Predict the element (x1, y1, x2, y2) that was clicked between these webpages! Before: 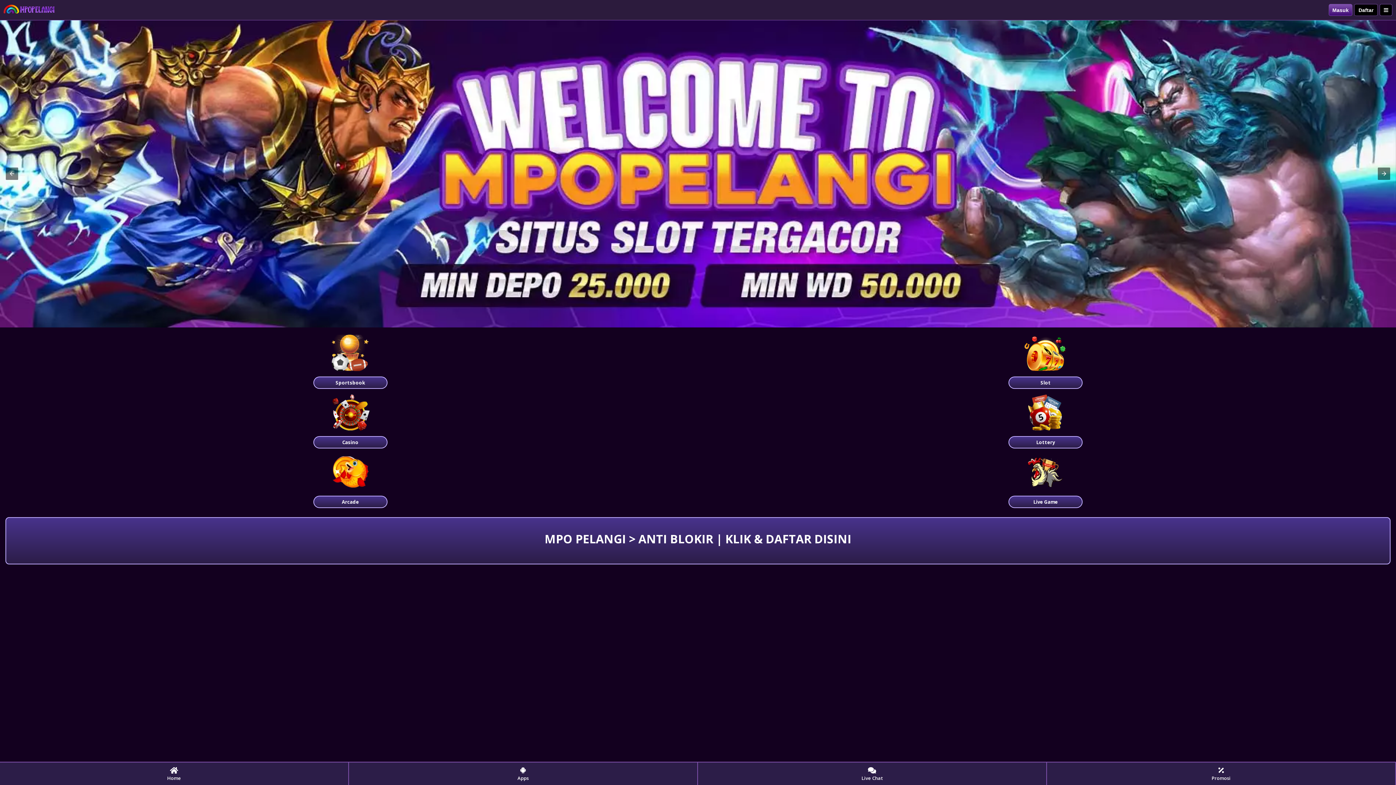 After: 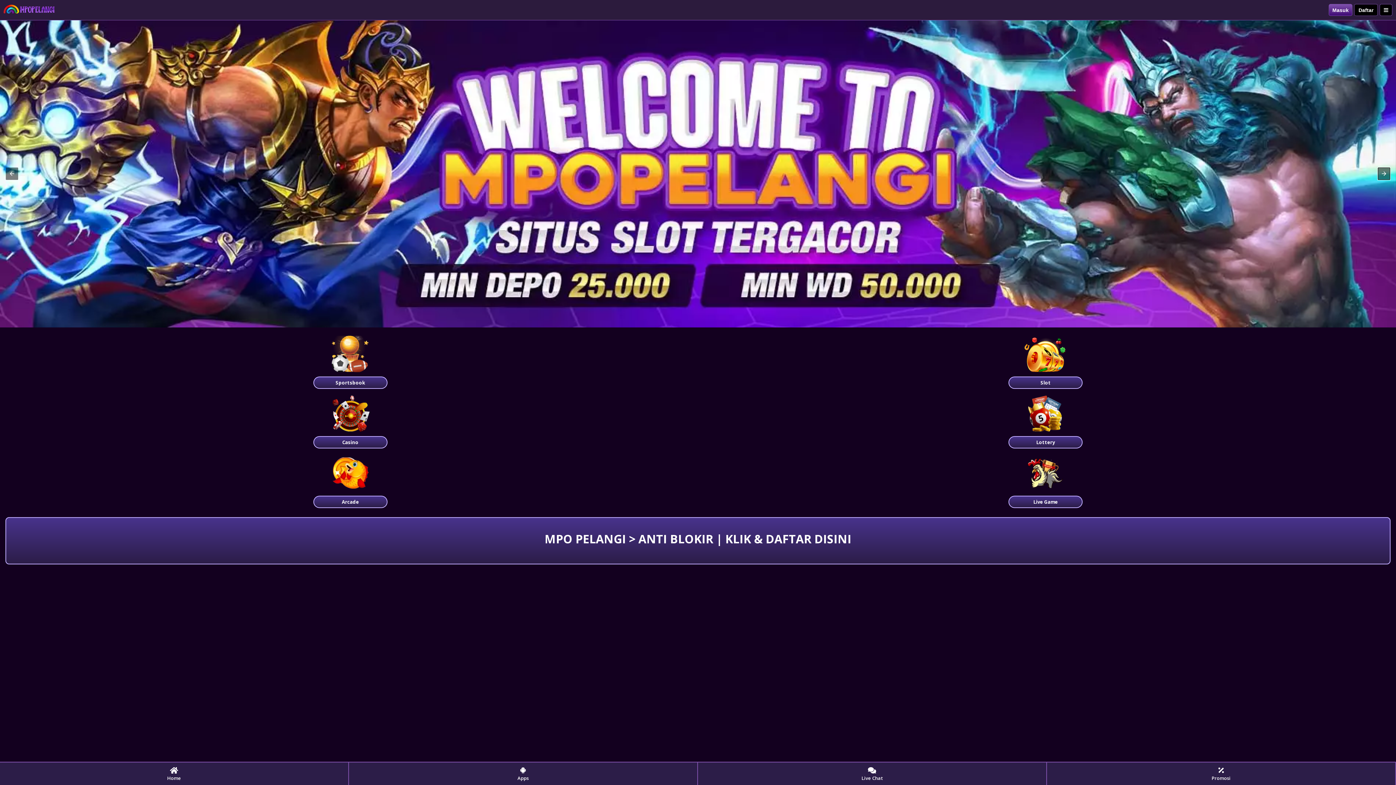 Action: bbox: (1378, 167, 1390, 180)